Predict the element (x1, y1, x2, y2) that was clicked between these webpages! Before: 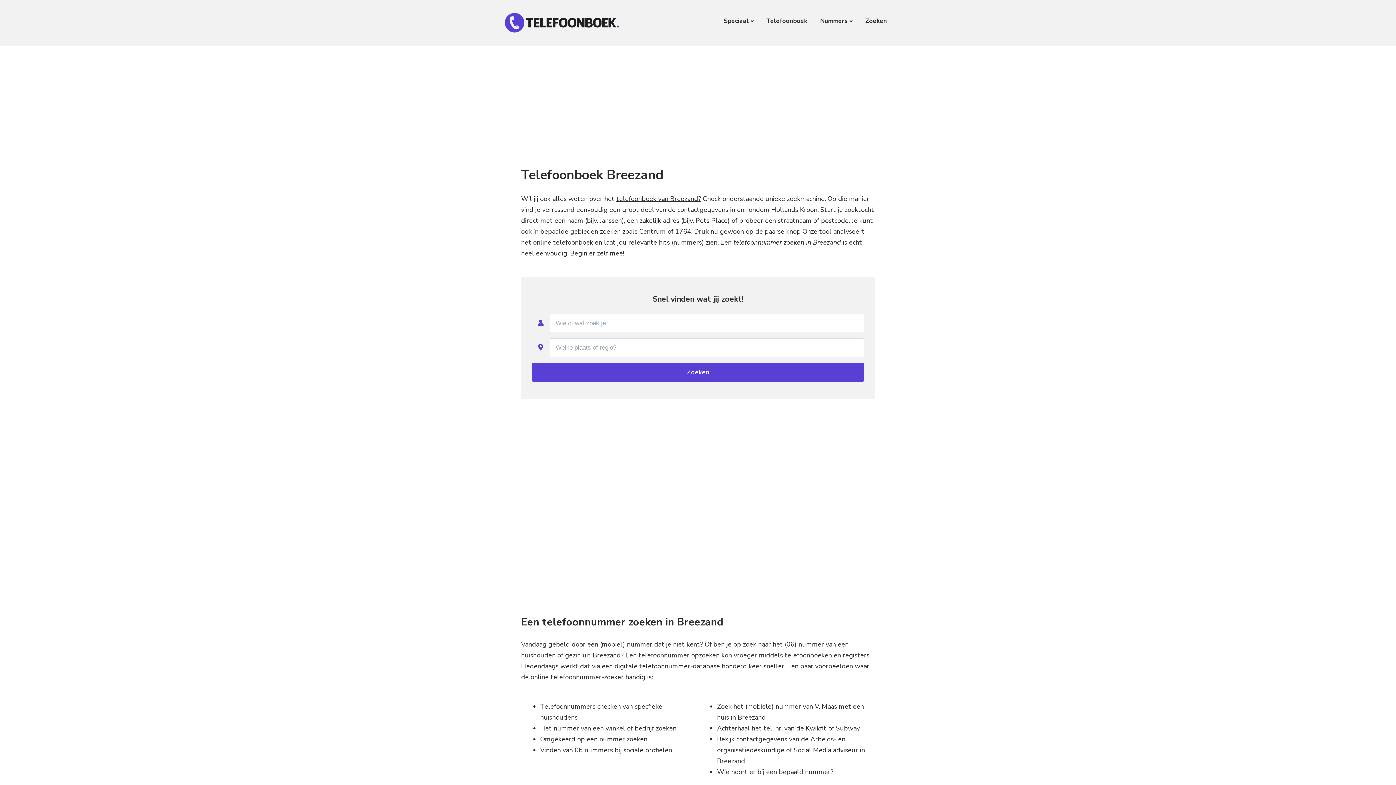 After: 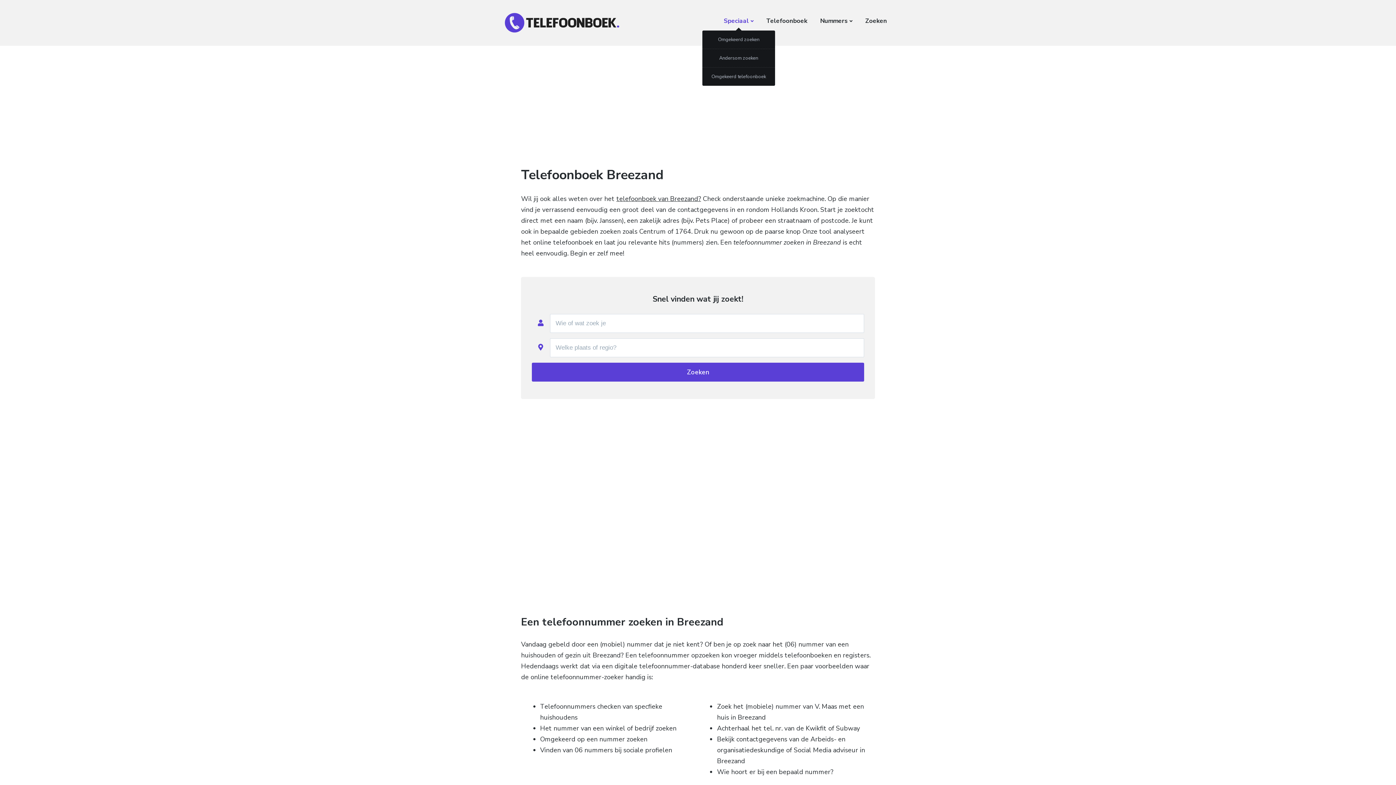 Action: bbox: (723, 14, 753, 27) label: Speciaal